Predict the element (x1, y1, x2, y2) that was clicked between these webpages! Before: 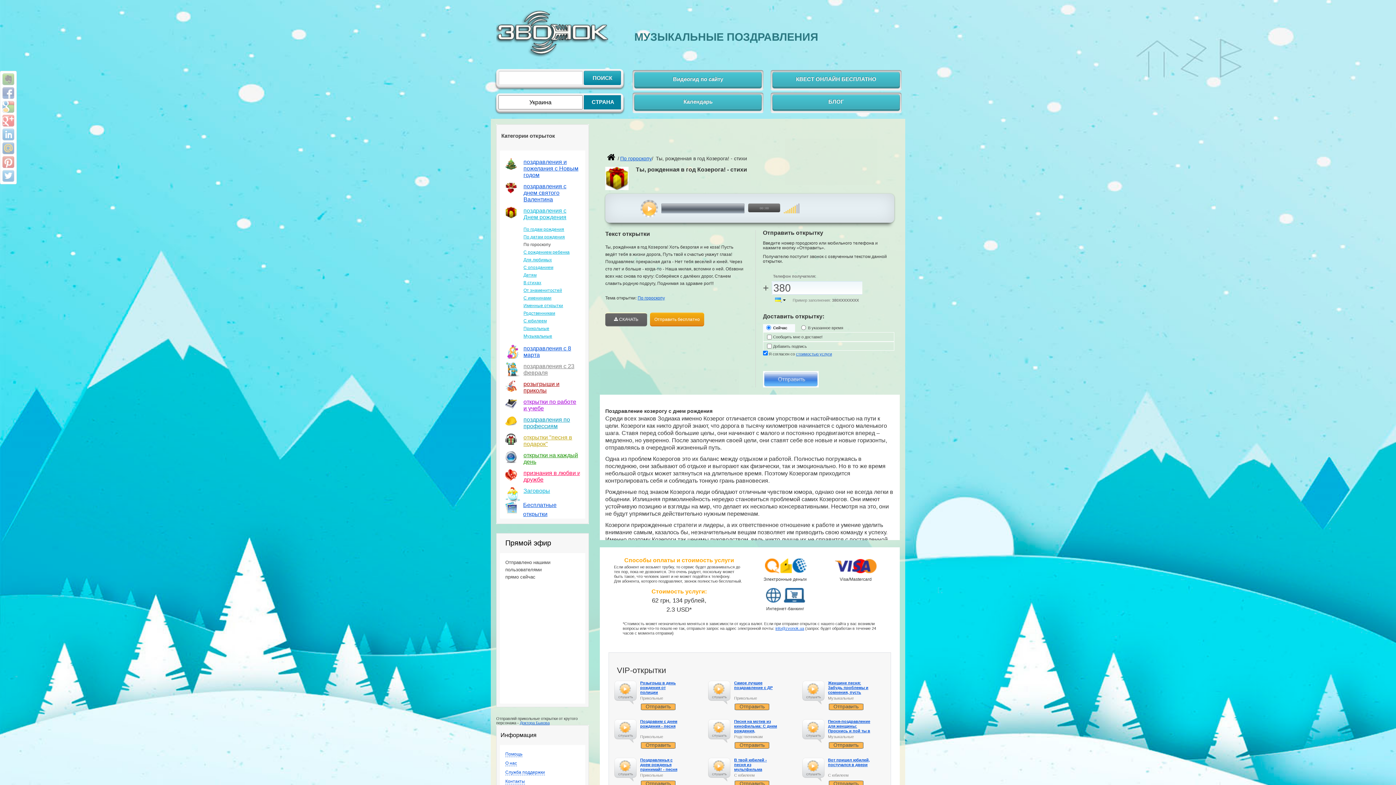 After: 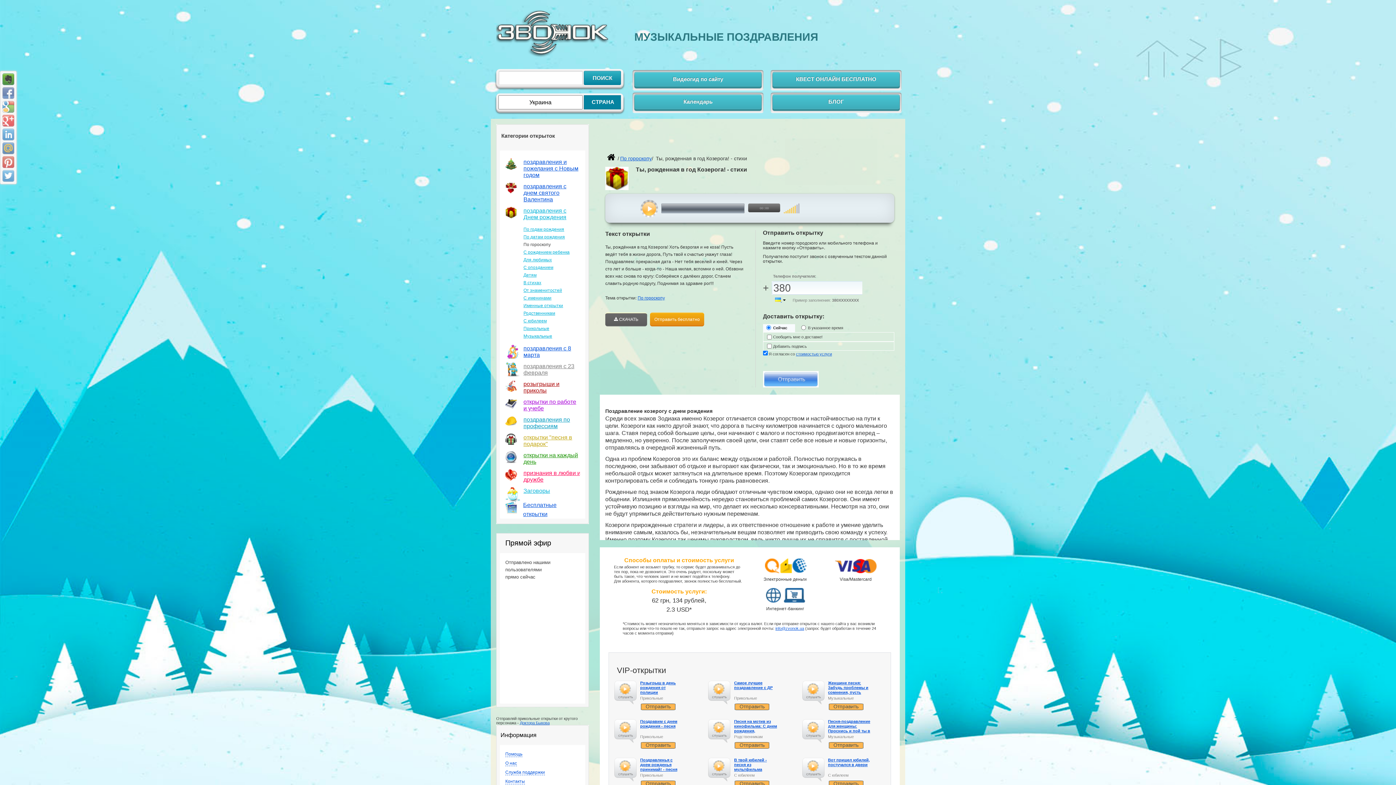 Action: bbox: (2, 73, 14, 85)